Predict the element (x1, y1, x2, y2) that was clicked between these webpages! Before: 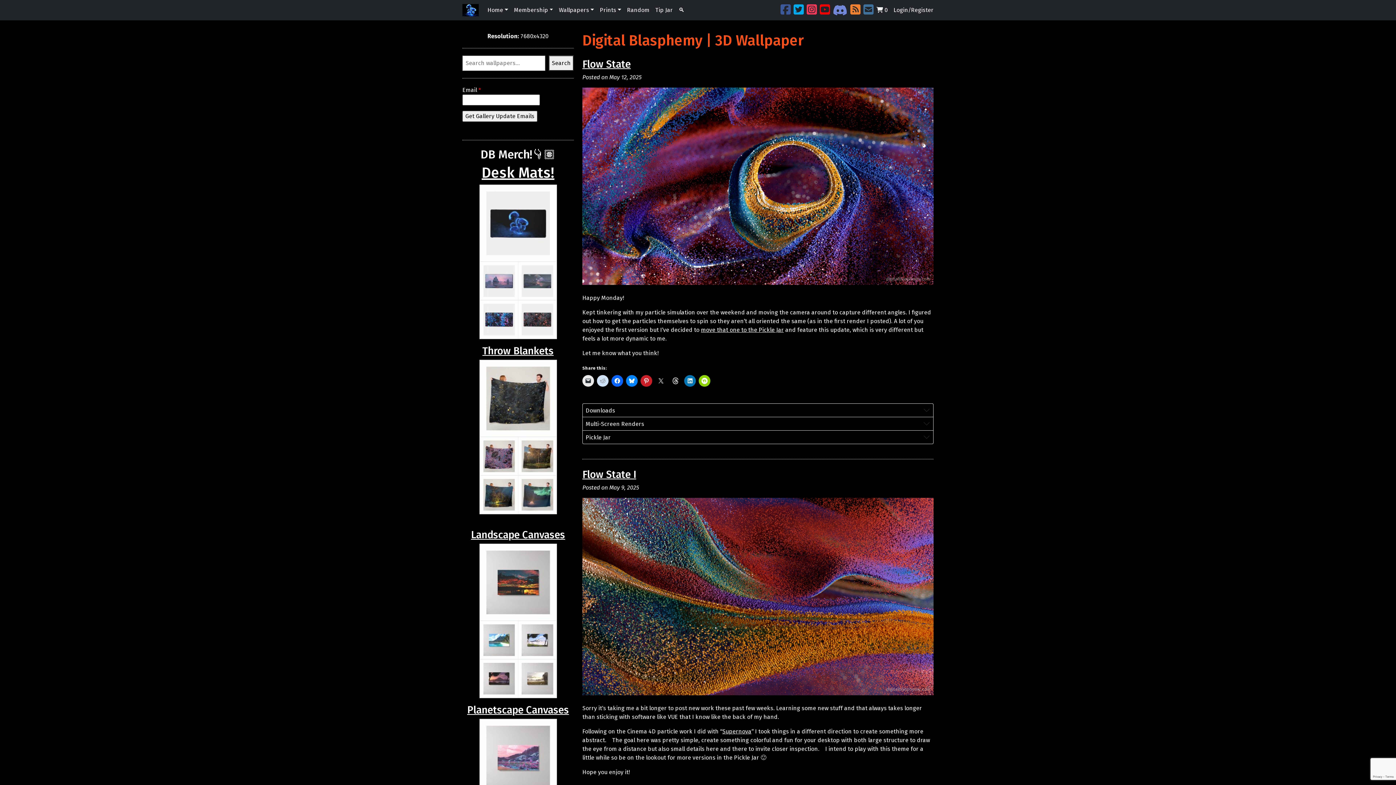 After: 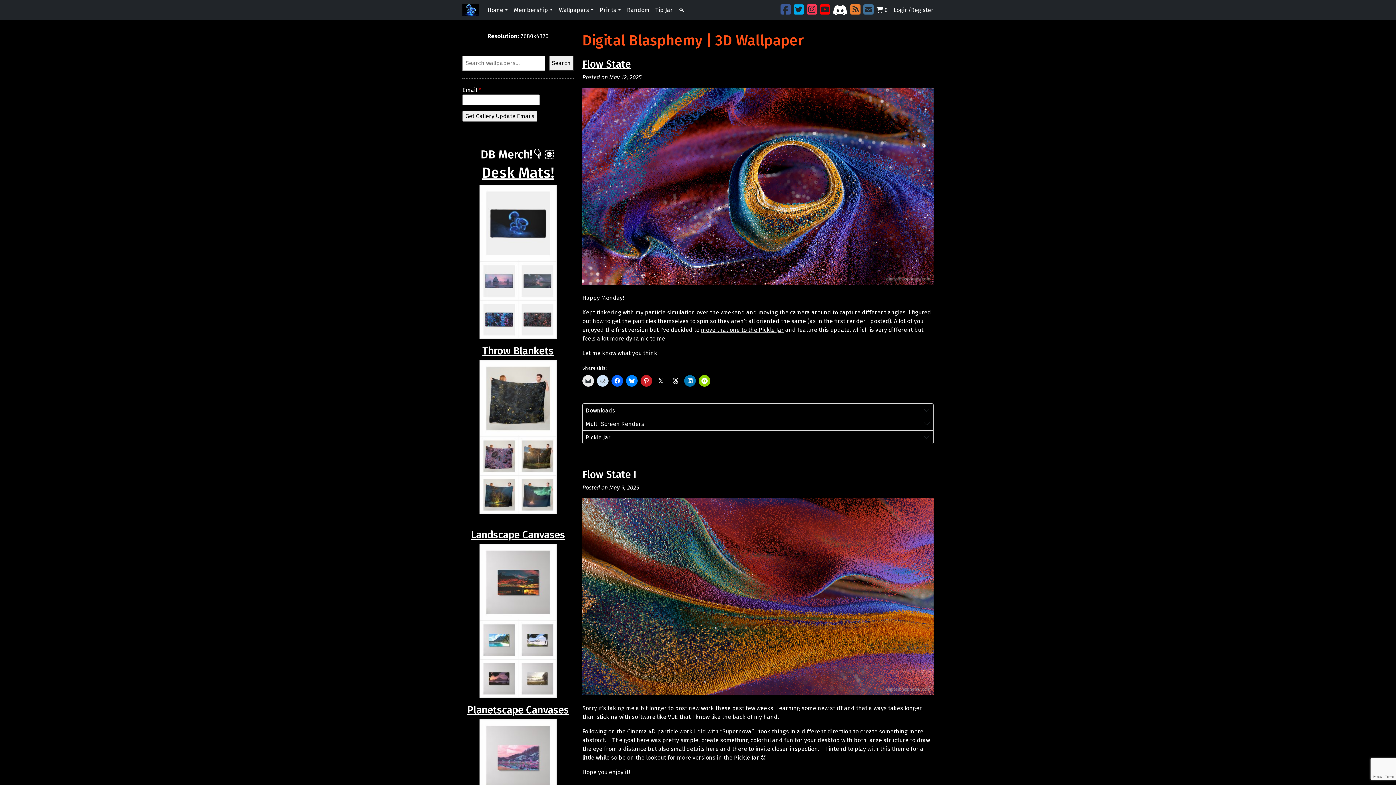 Action: bbox: (833, 4, 847, 16)